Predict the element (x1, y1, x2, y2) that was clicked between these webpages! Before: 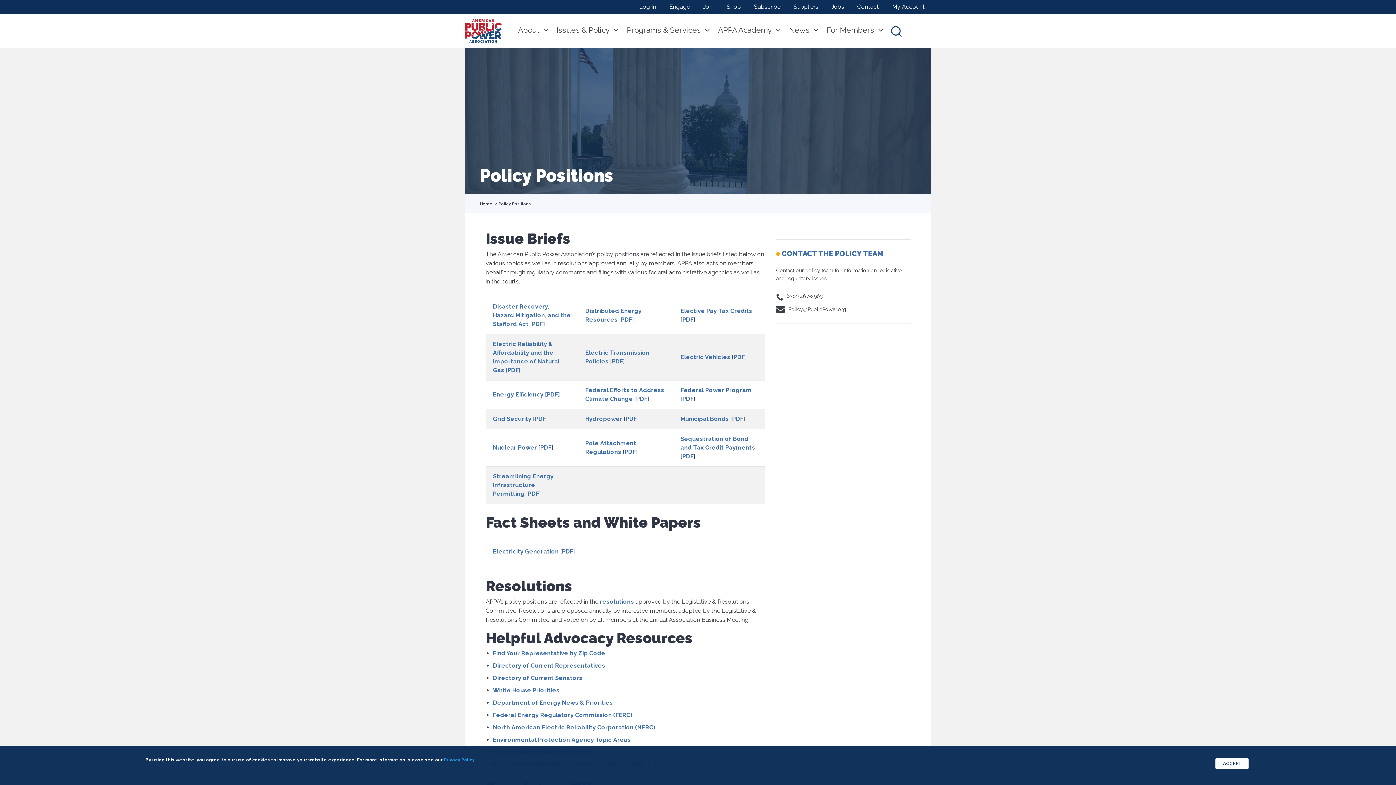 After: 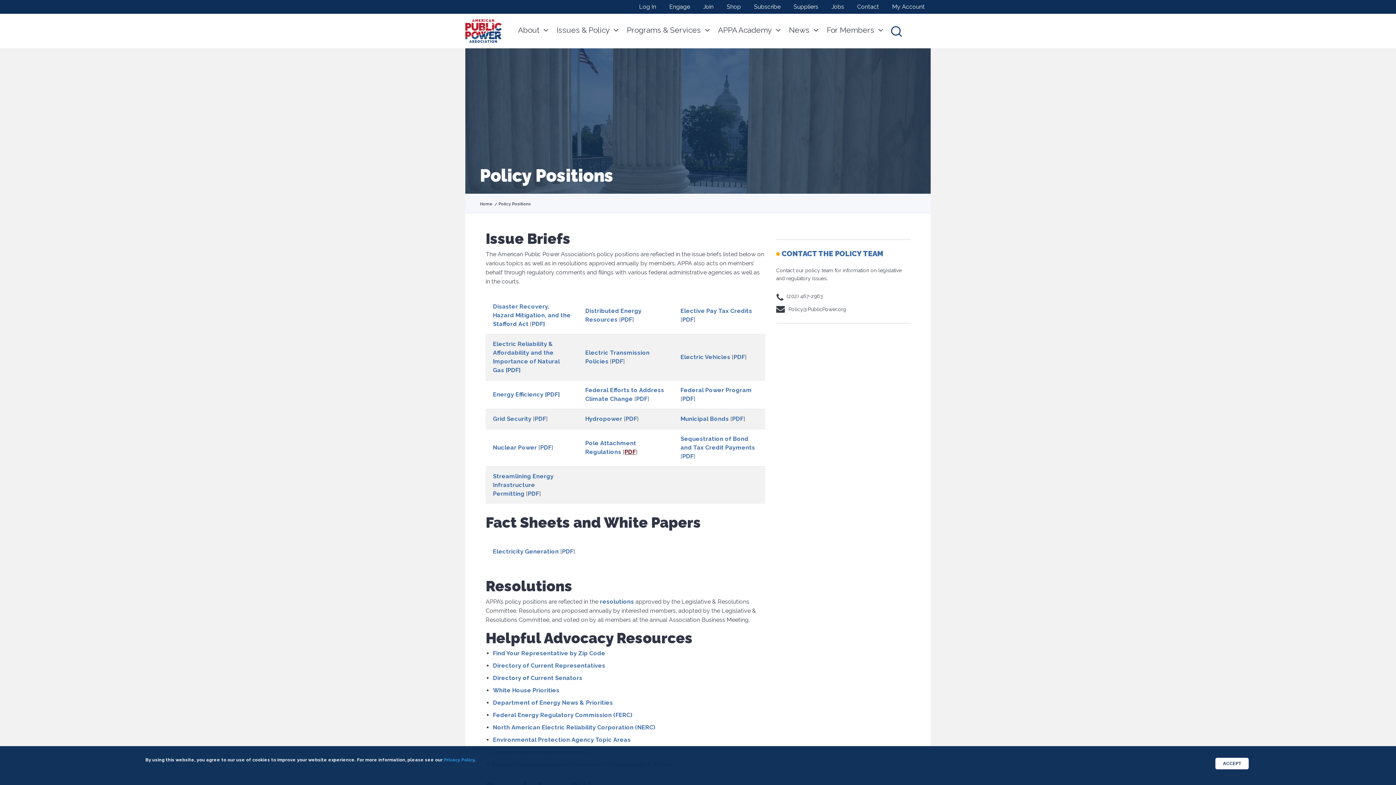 Action: label: PDF bbox: (624, 448, 636, 455)